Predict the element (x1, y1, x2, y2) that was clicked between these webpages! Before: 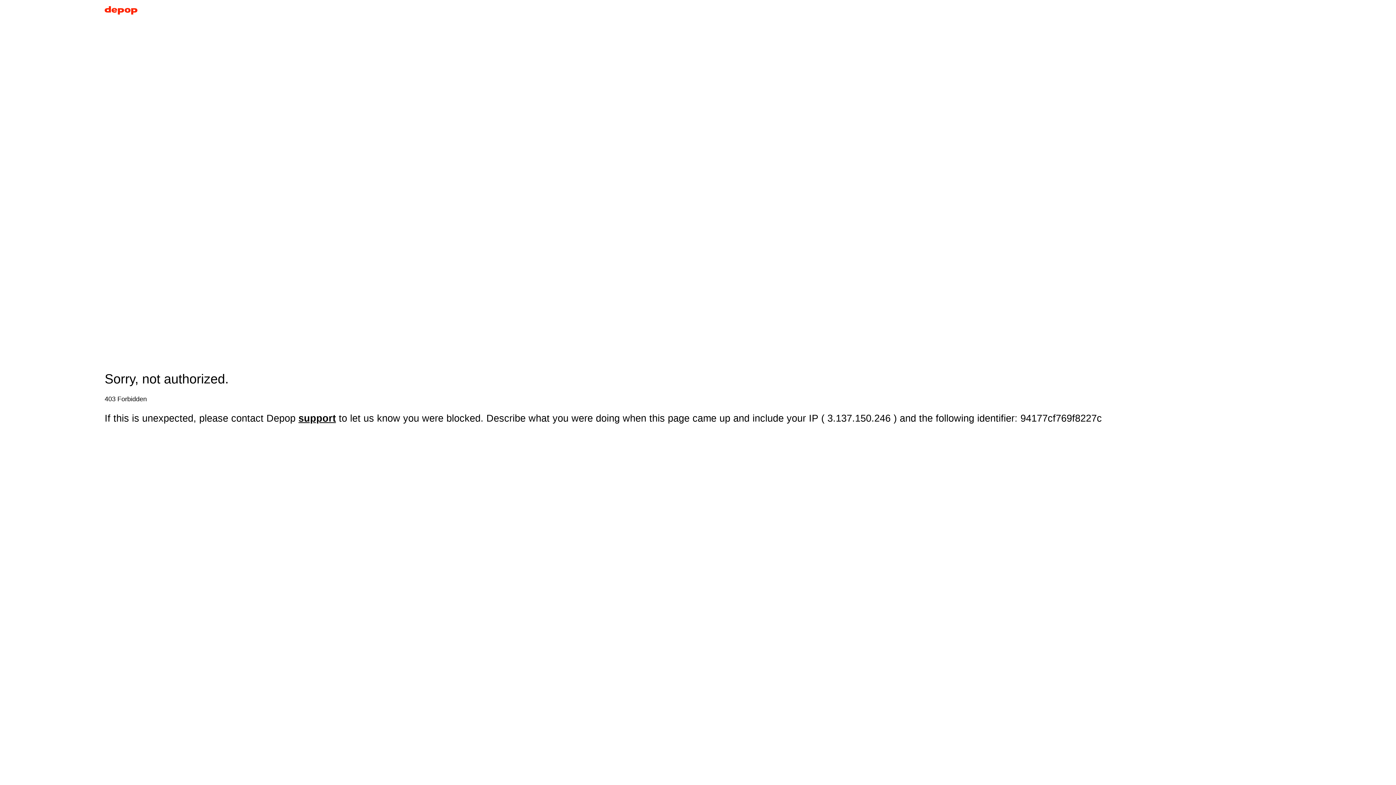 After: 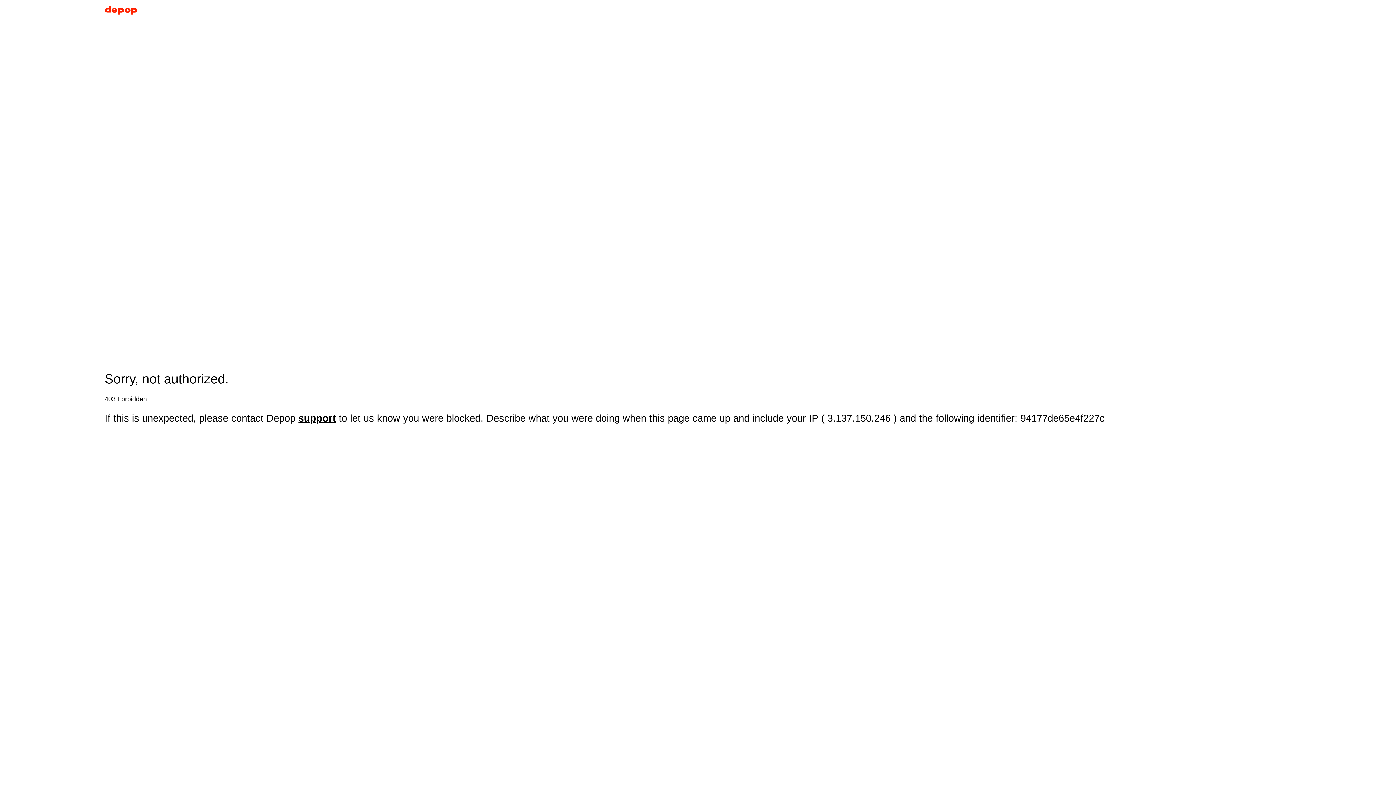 Action: bbox: (104, 5, 137, 17)